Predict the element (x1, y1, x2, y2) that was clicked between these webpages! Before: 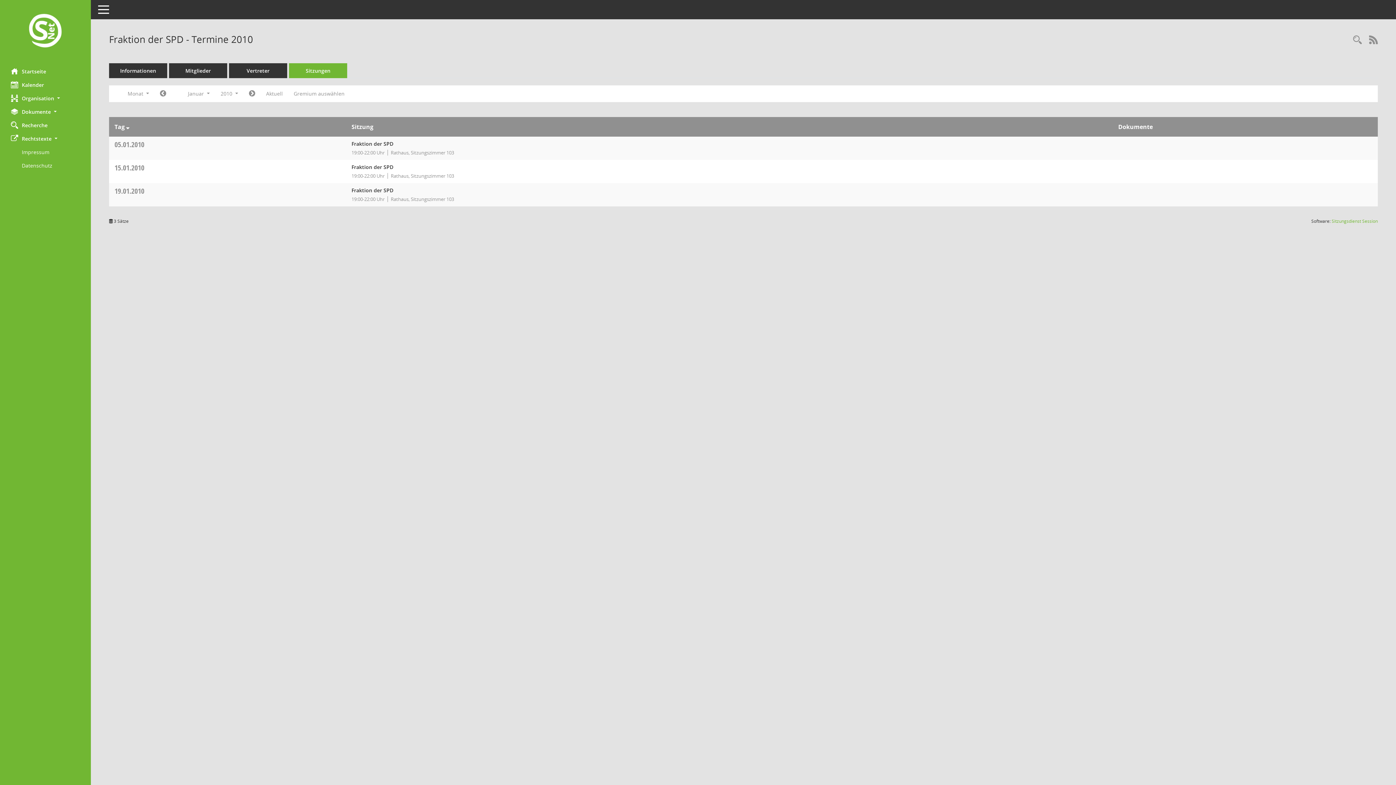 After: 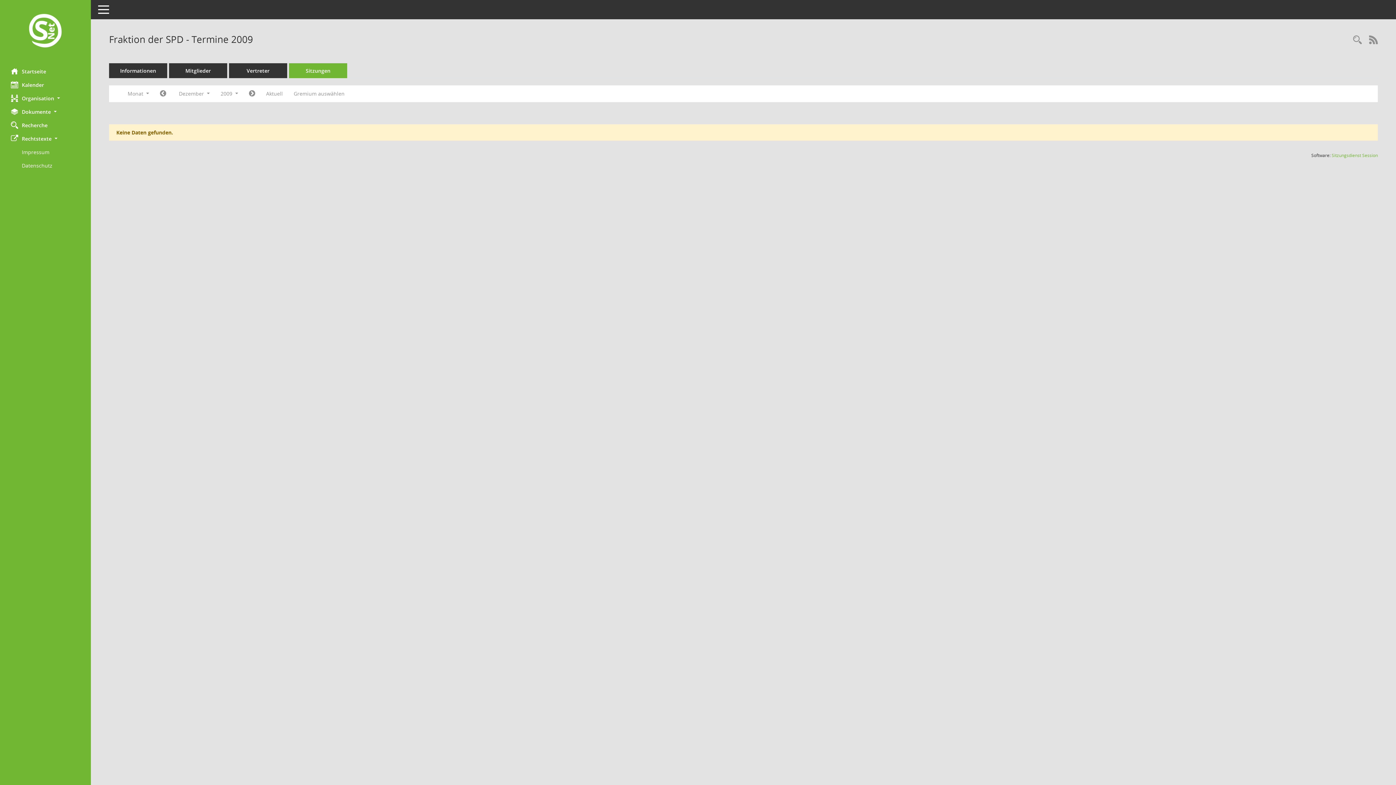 Action: label: Jahr: 2009 Monat: 12 bbox: (154, 87, 171, 100)